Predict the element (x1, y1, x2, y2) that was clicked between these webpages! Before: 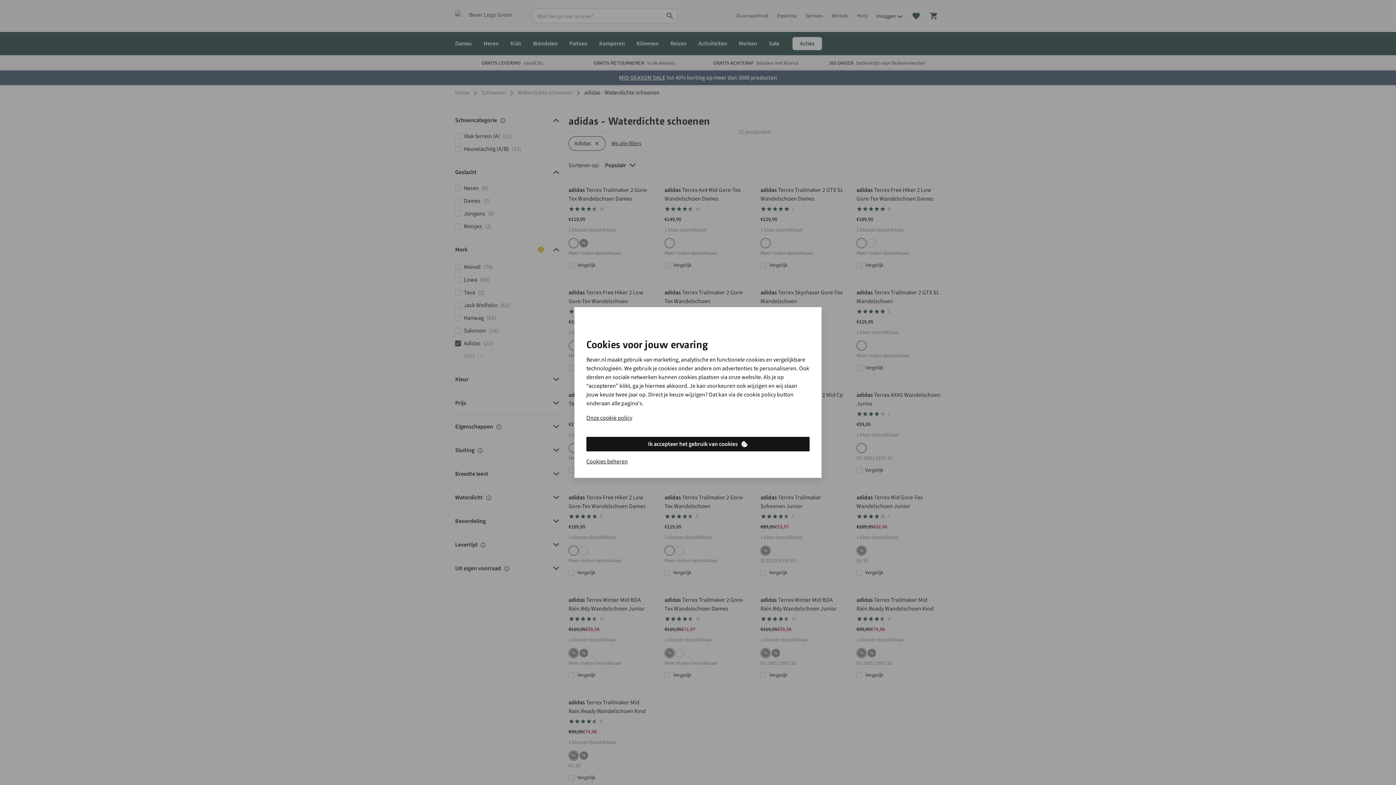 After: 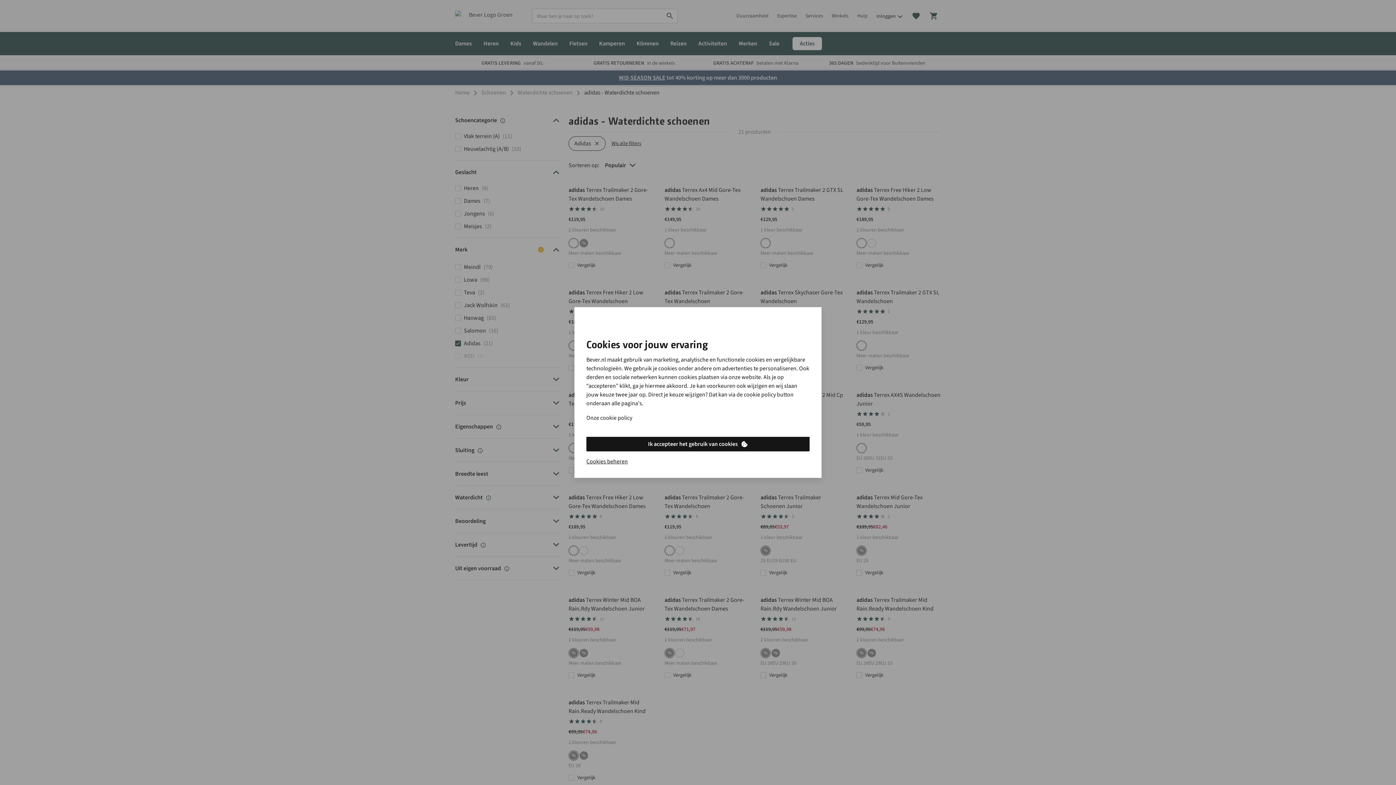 Action: label: Onze cookie policy bbox: (586, 413, 632, 422)